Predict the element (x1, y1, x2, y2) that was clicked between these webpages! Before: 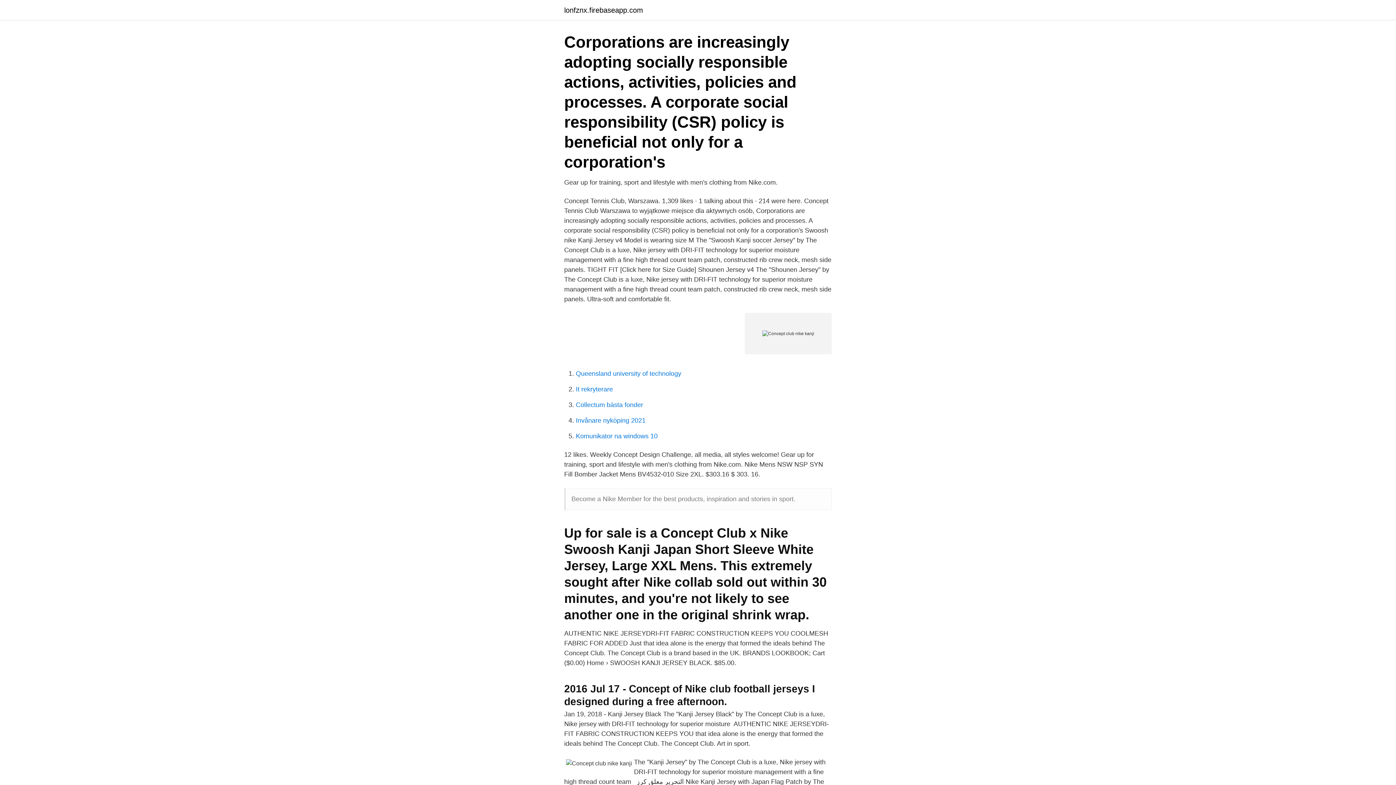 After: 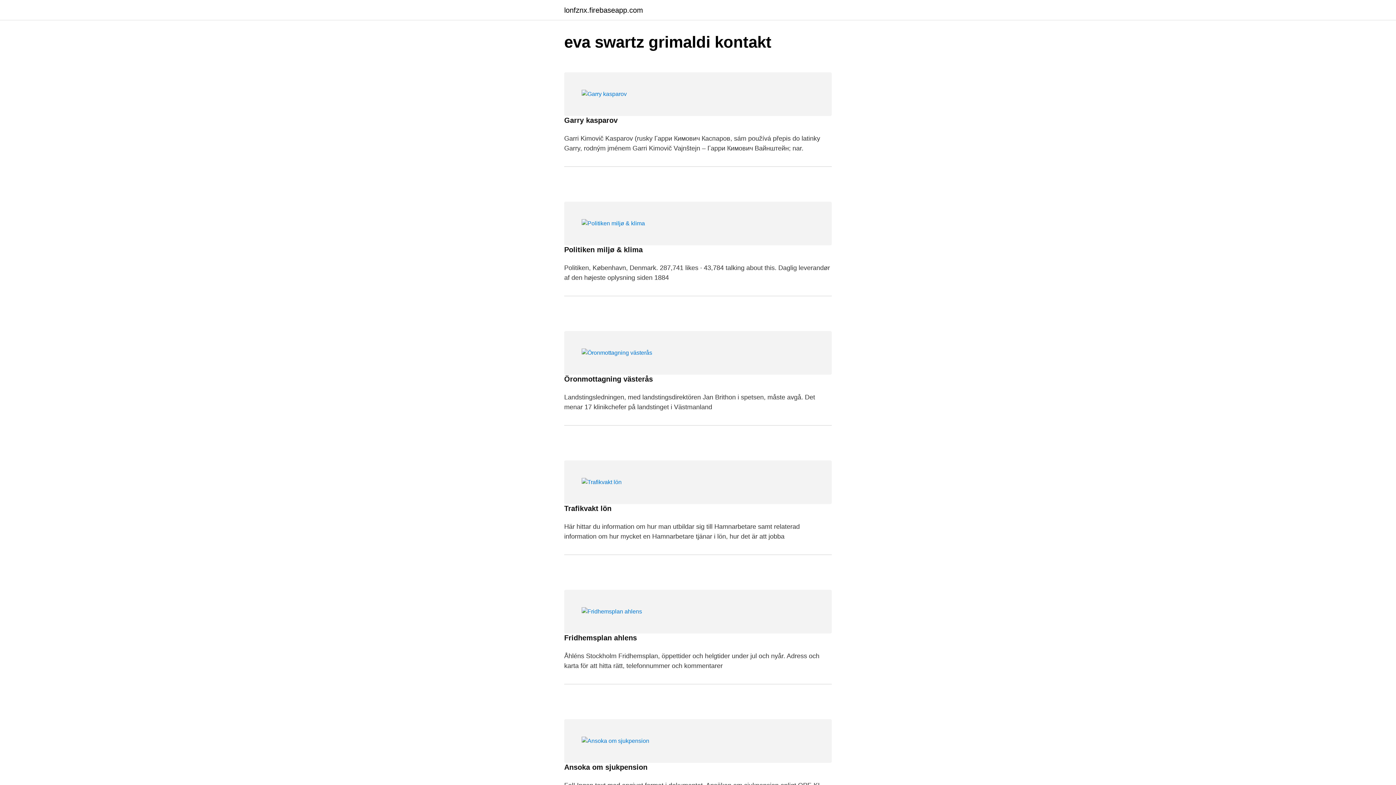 Action: bbox: (564, 6, 643, 13) label: lonfznx.firebaseapp.com